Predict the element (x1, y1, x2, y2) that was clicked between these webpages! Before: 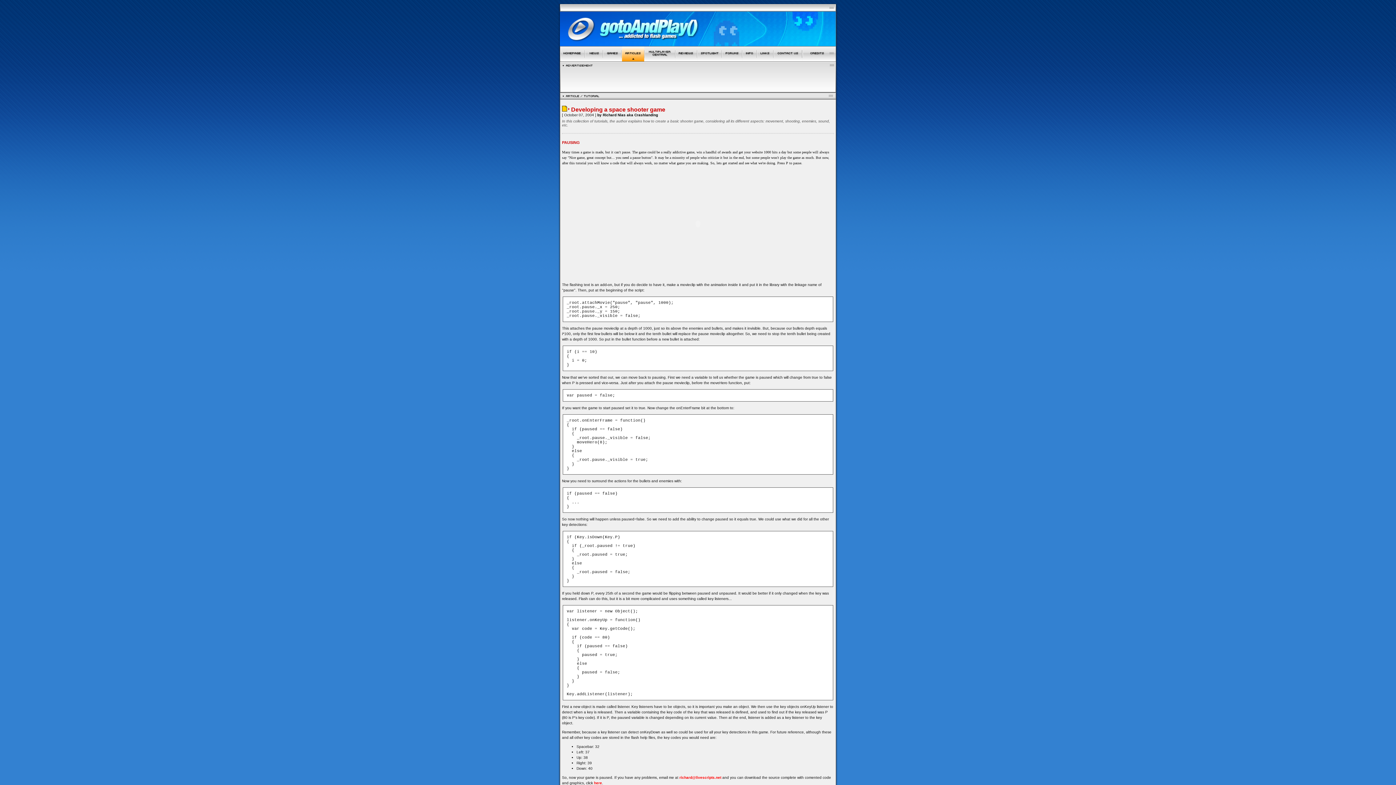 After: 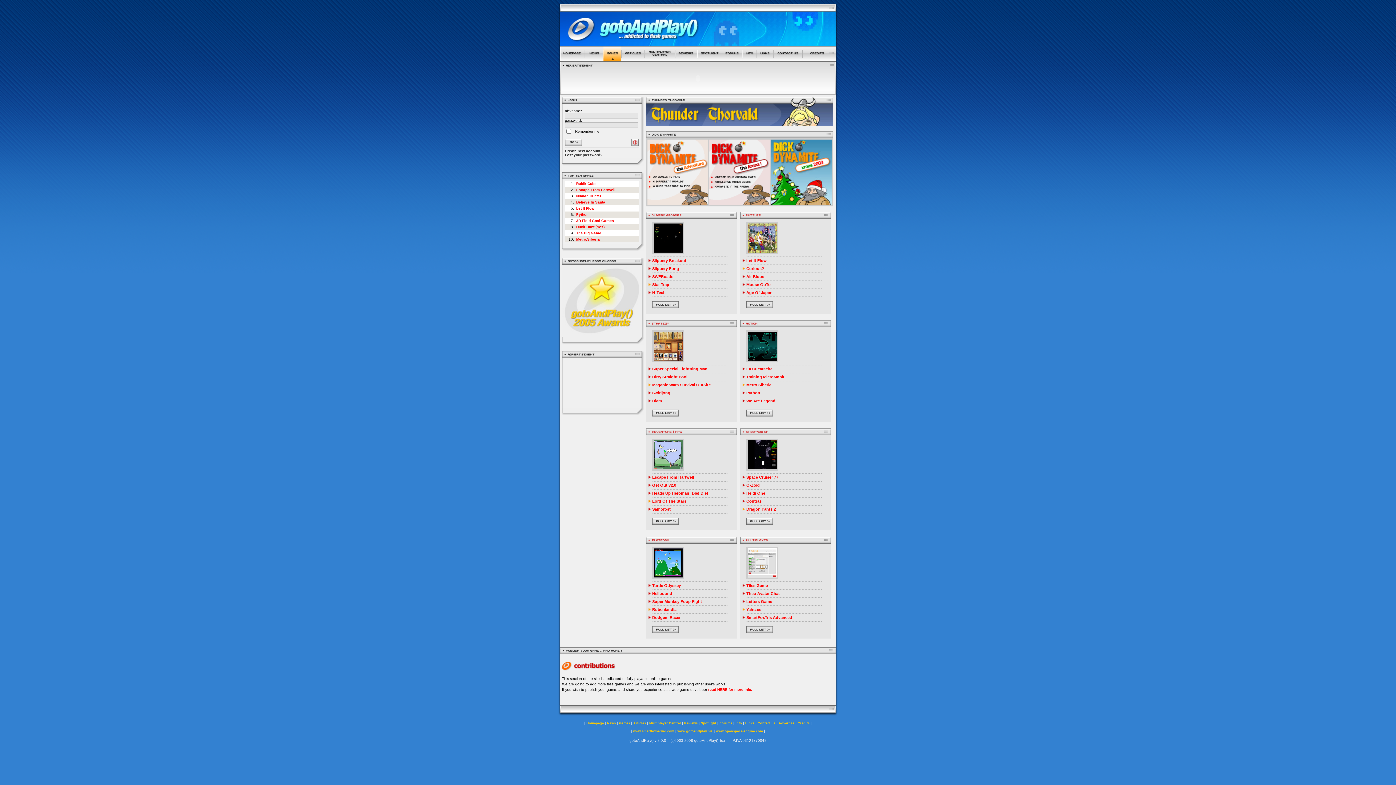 Action: bbox: (603, 56, 621, 62)